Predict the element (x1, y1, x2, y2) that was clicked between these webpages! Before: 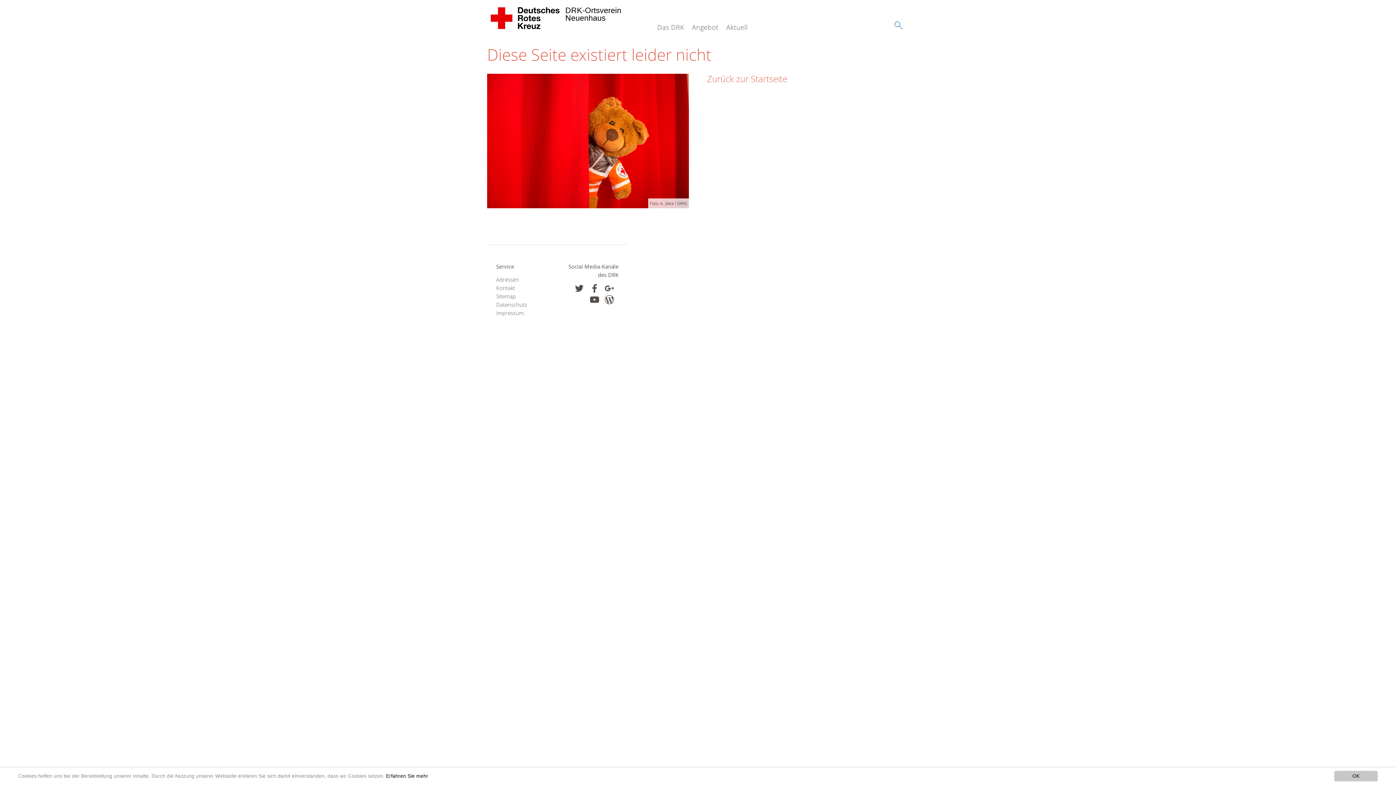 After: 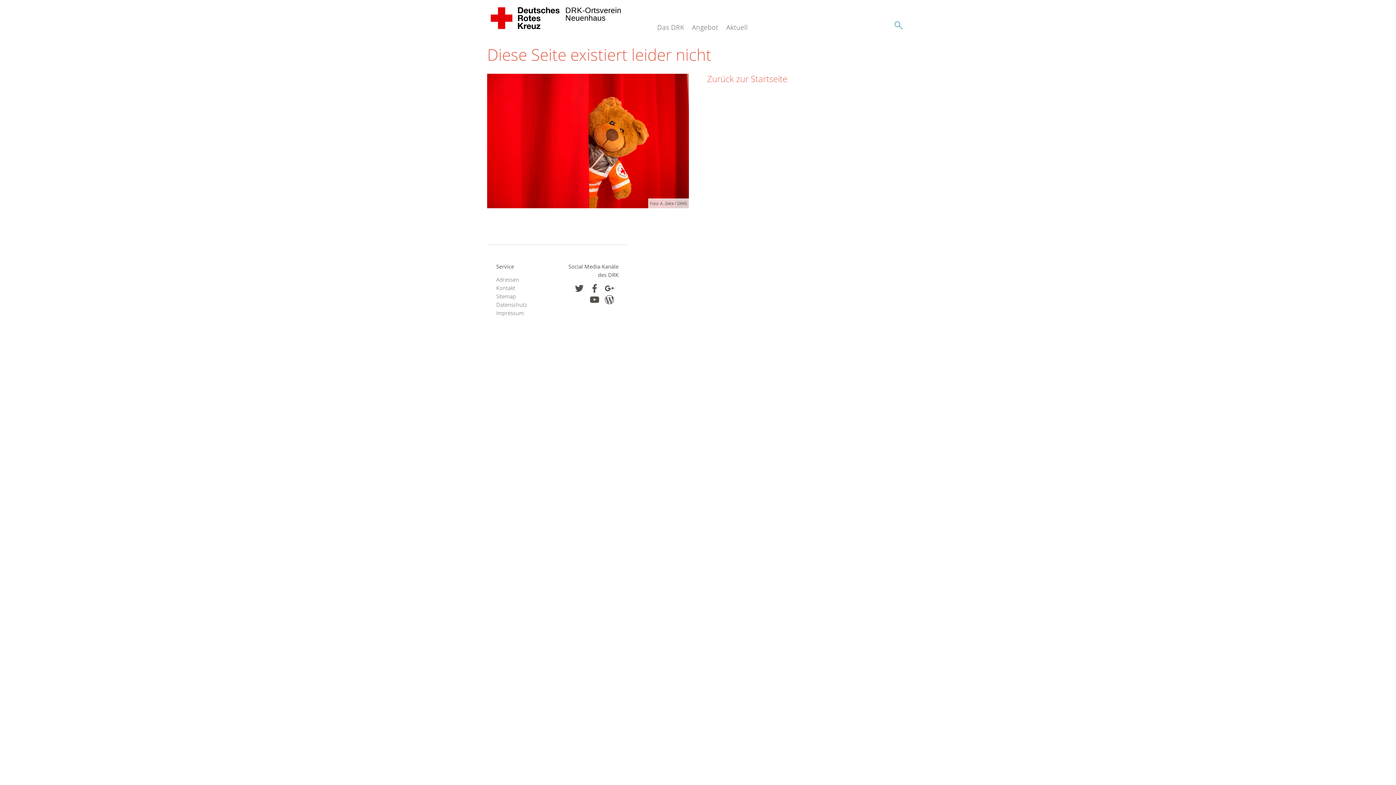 Action: label: OK bbox: (1334, 771, 1378, 781)